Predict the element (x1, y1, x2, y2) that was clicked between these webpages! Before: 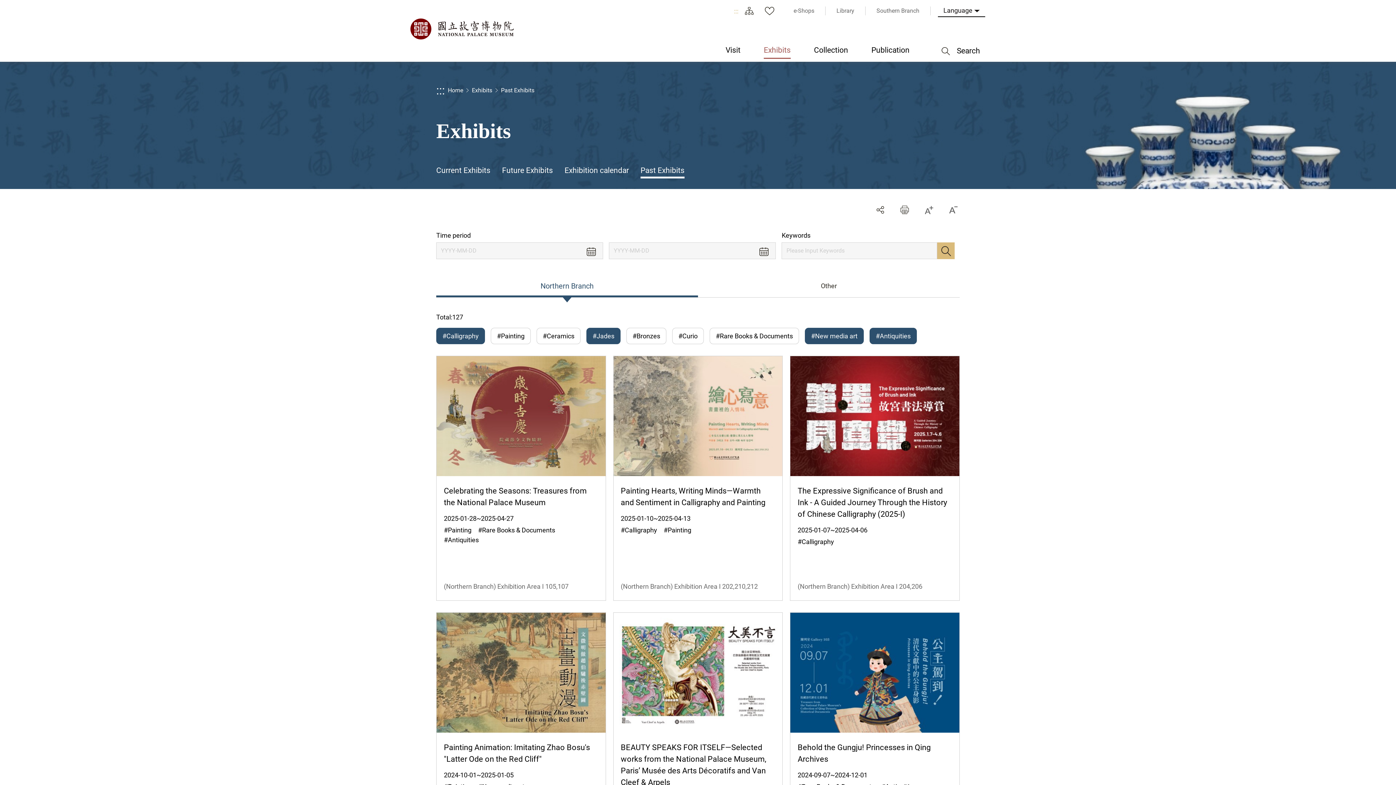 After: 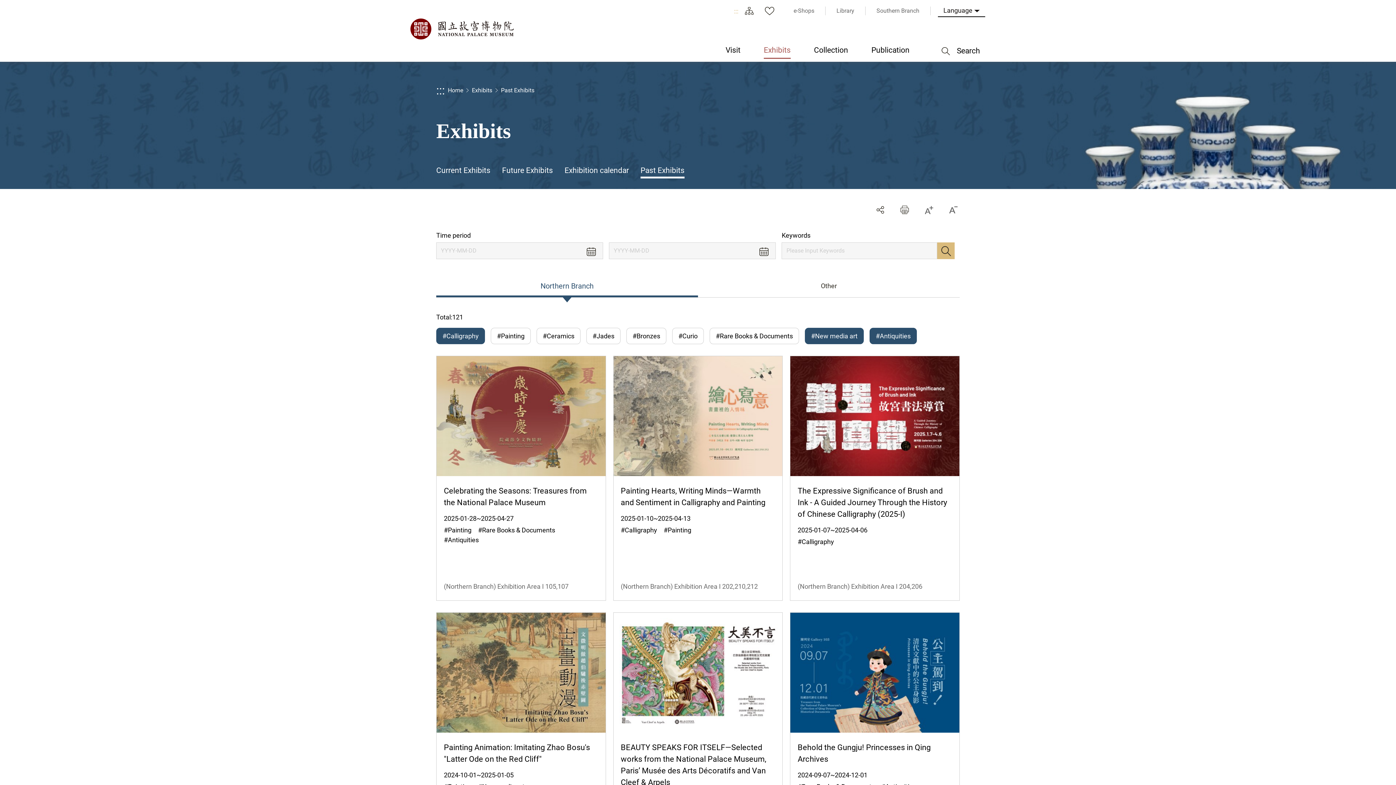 Action: label: #Jades bbox: (586, 328, 620, 344)